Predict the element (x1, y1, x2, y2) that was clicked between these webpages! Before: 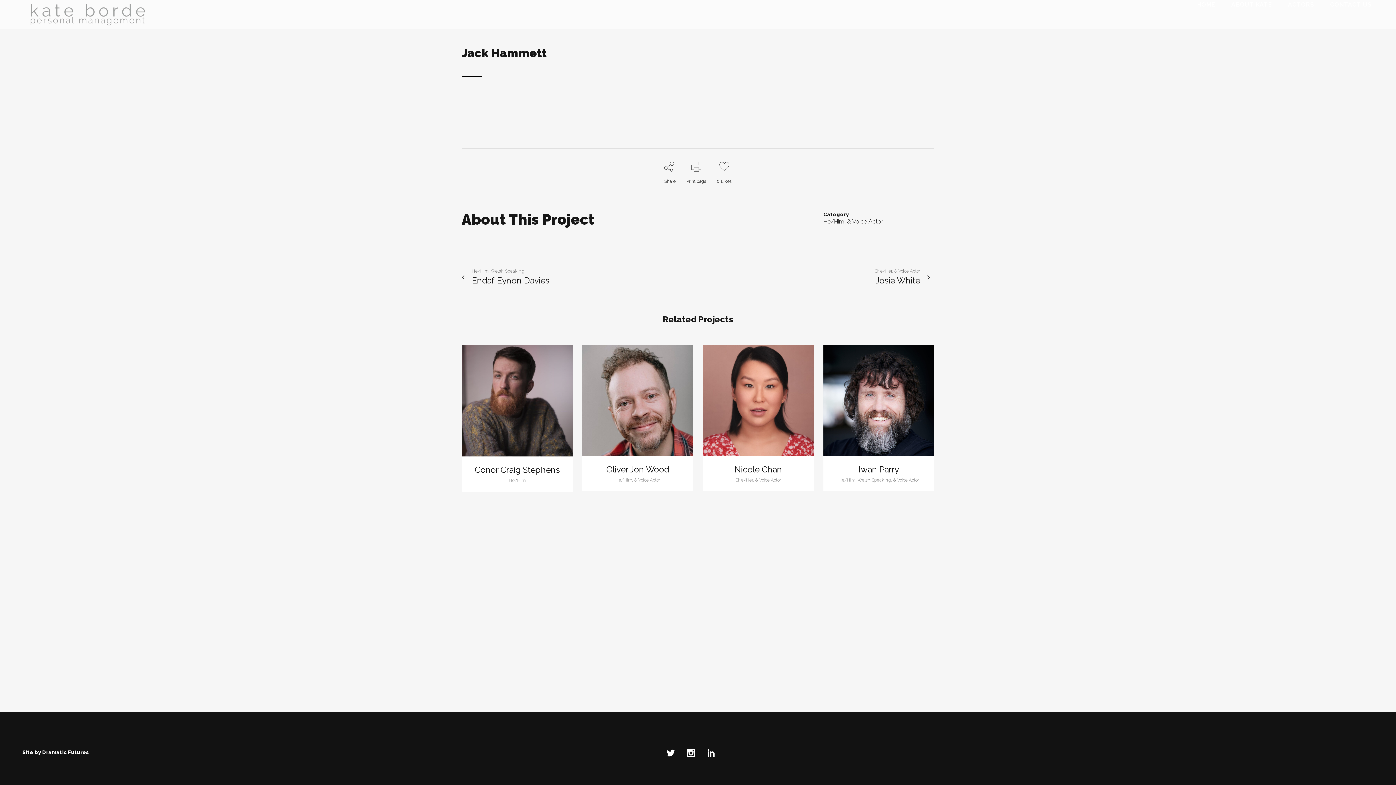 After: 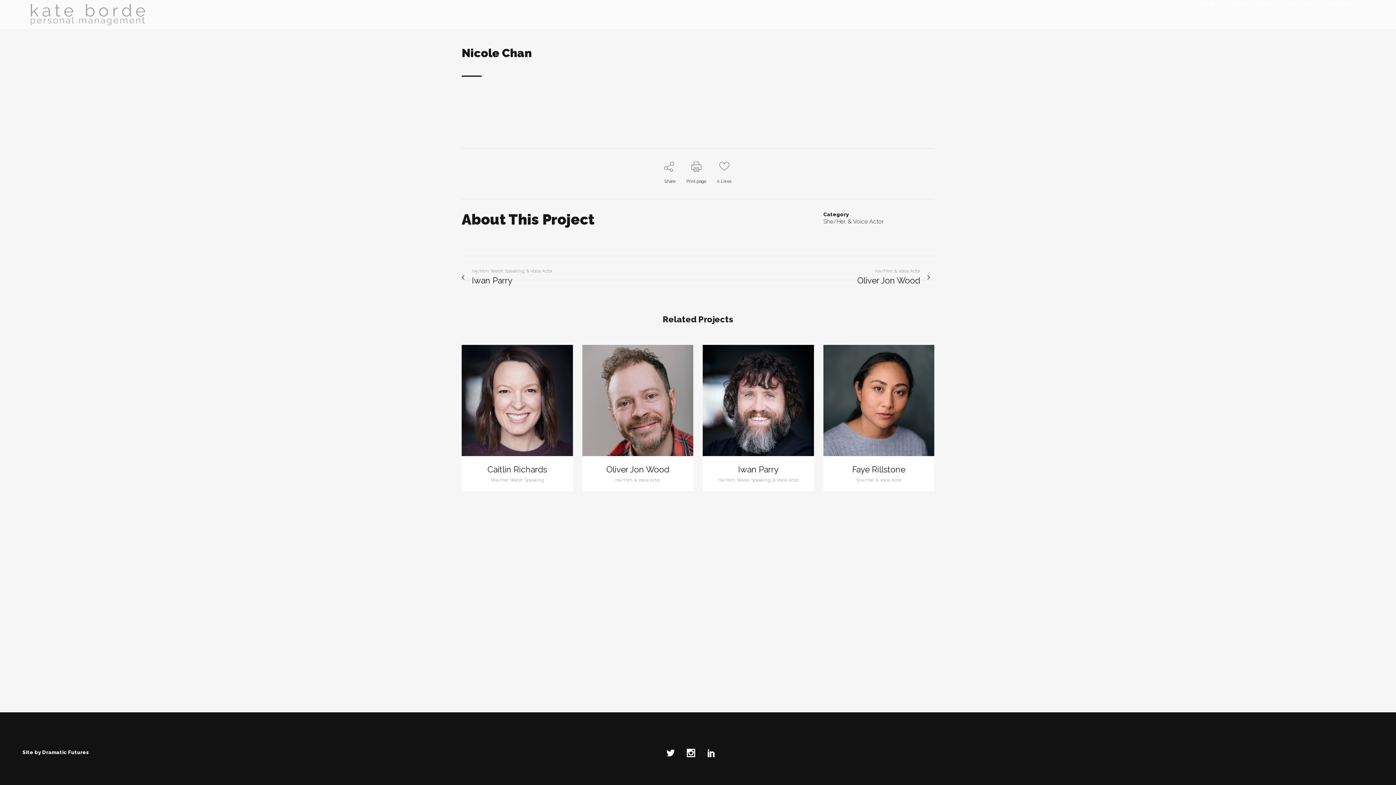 Action: bbox: (746, 394, 770, 405) label: View